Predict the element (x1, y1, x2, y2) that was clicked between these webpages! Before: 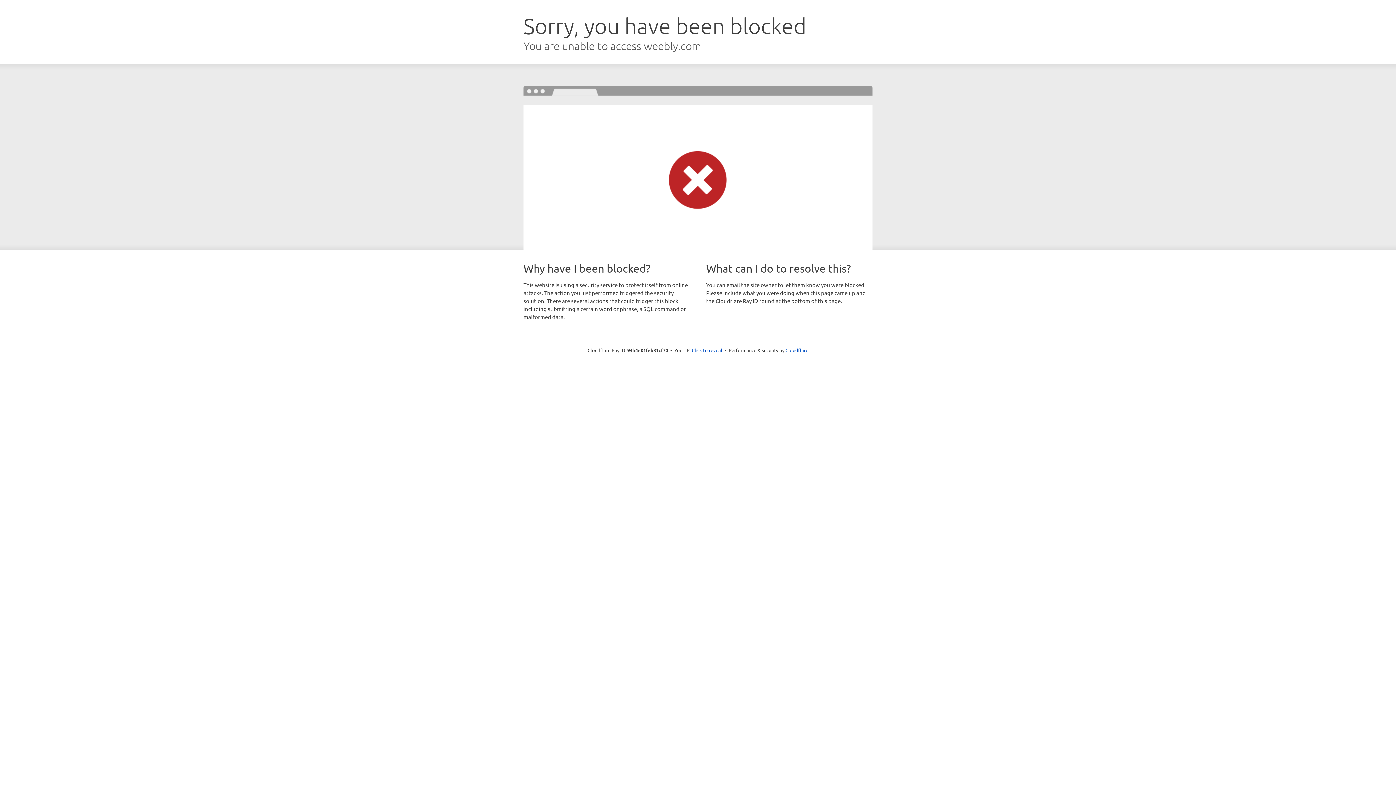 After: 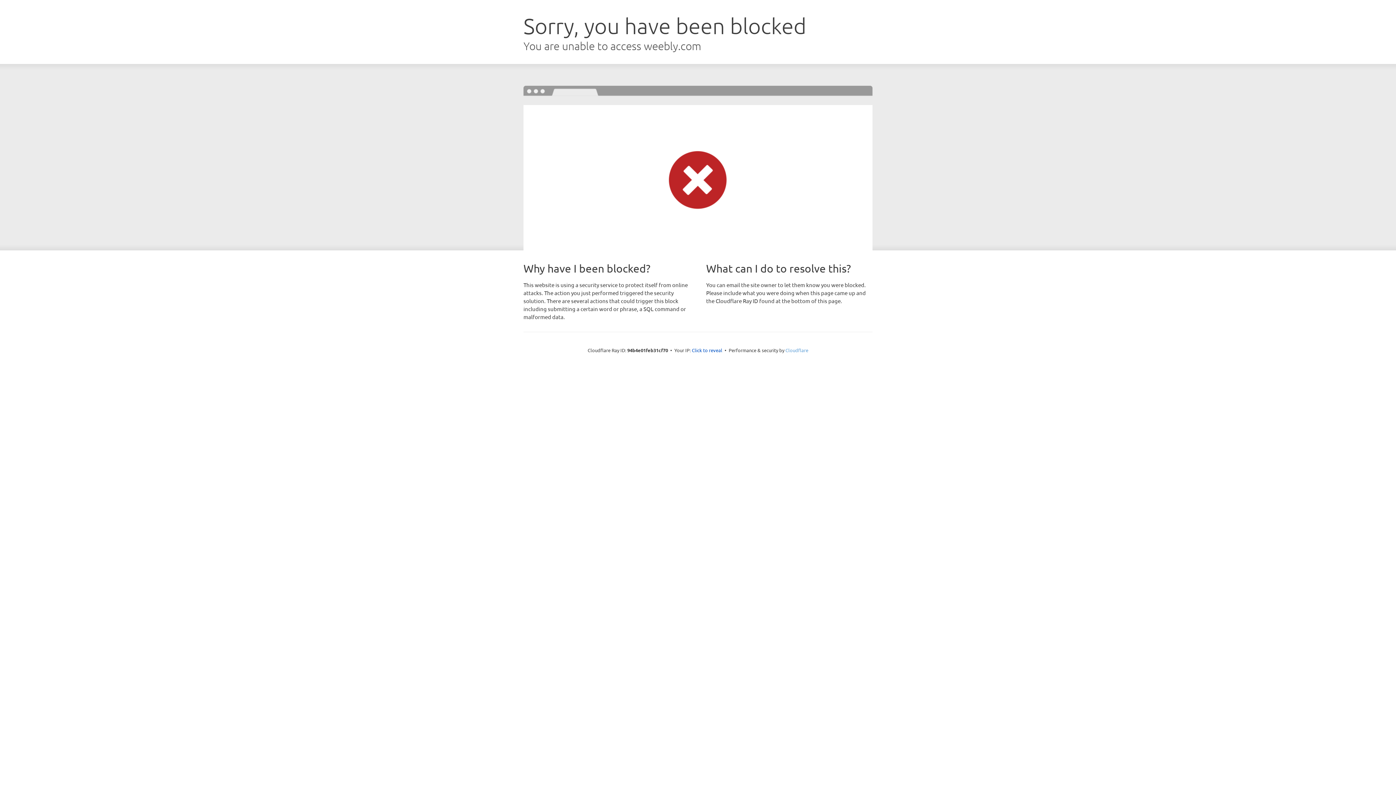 Action: bbox: (785, 347, 808, 353) label: Cloudflare